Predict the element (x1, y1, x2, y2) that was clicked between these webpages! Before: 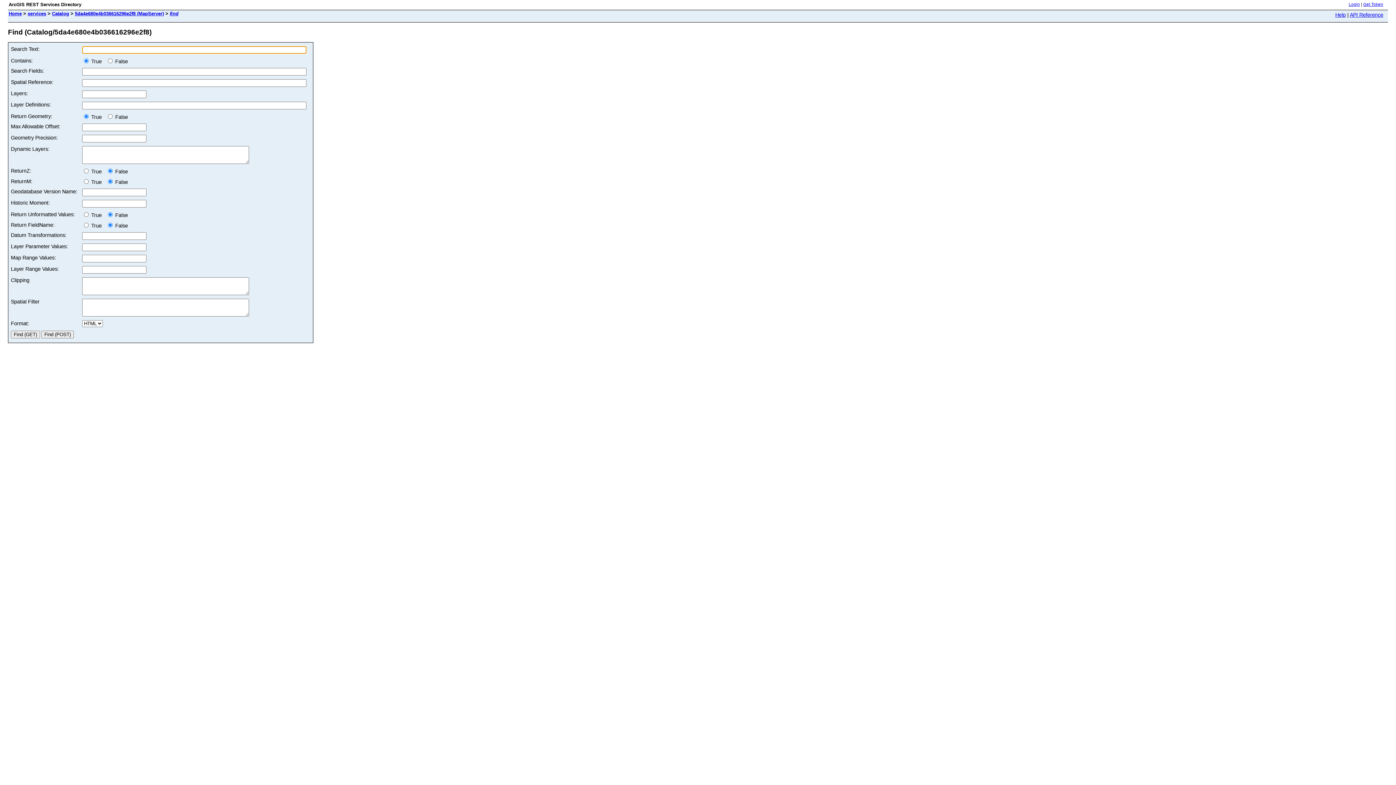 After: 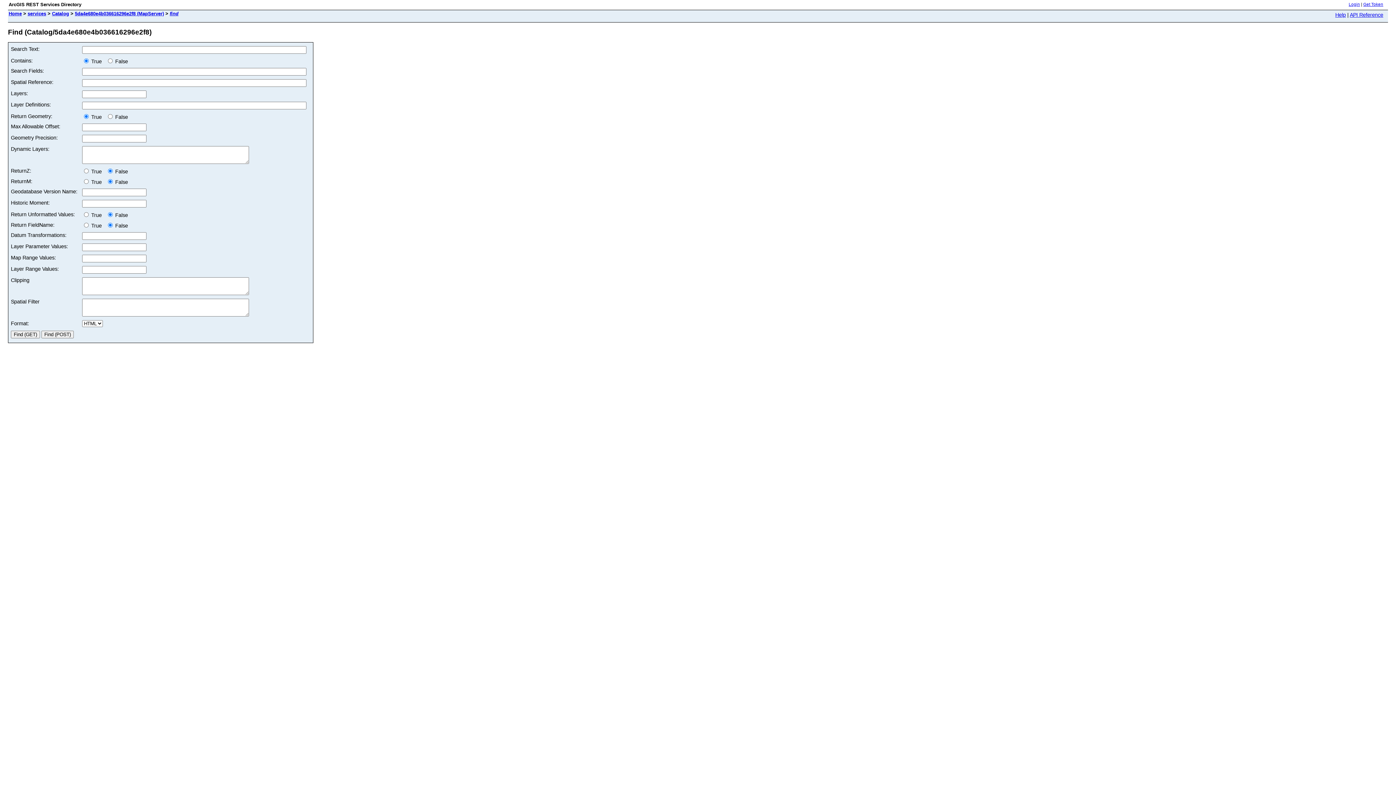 Action: label: Help bbox: (1335, 12, 1346, 17)